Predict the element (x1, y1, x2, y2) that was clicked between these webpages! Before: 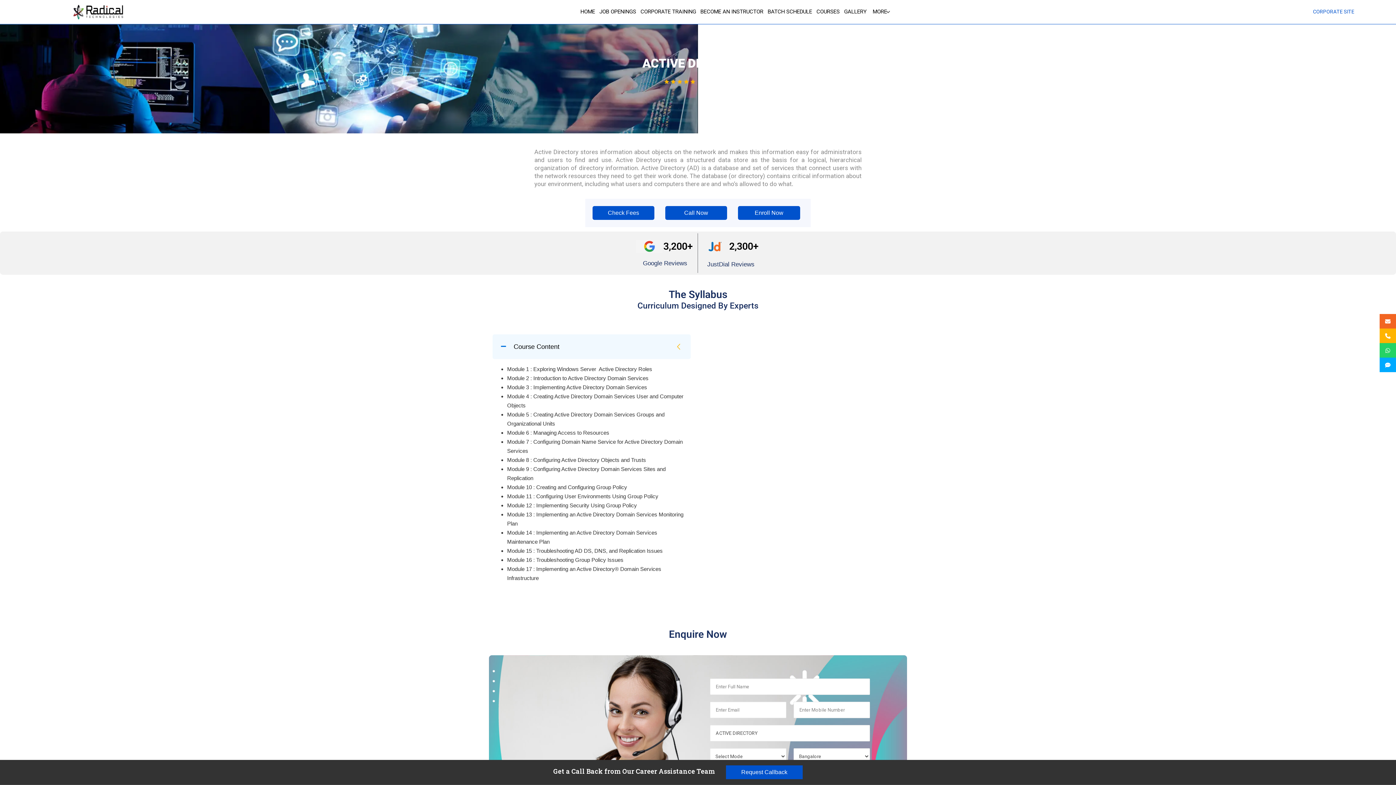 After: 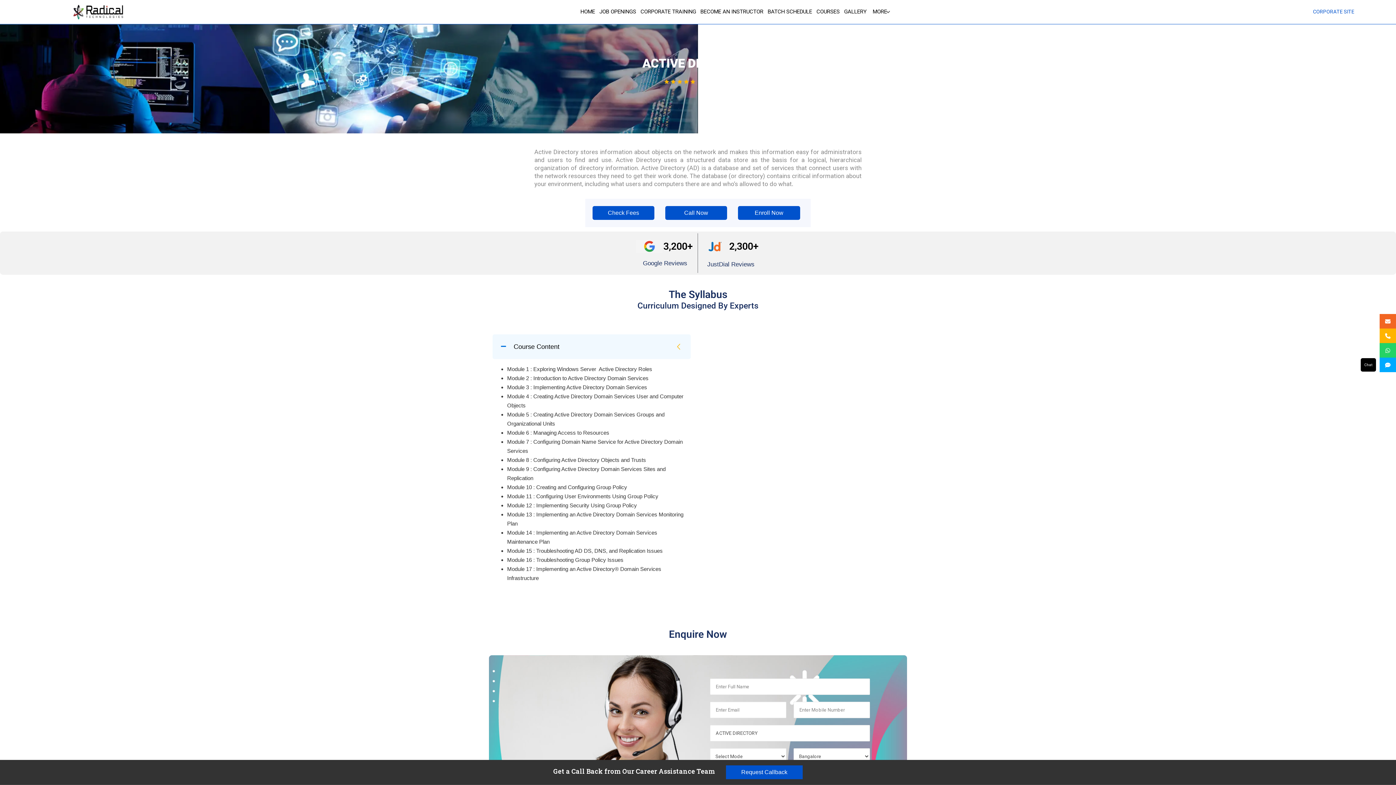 Action: bbox: (1380, 357, 1396, 372)